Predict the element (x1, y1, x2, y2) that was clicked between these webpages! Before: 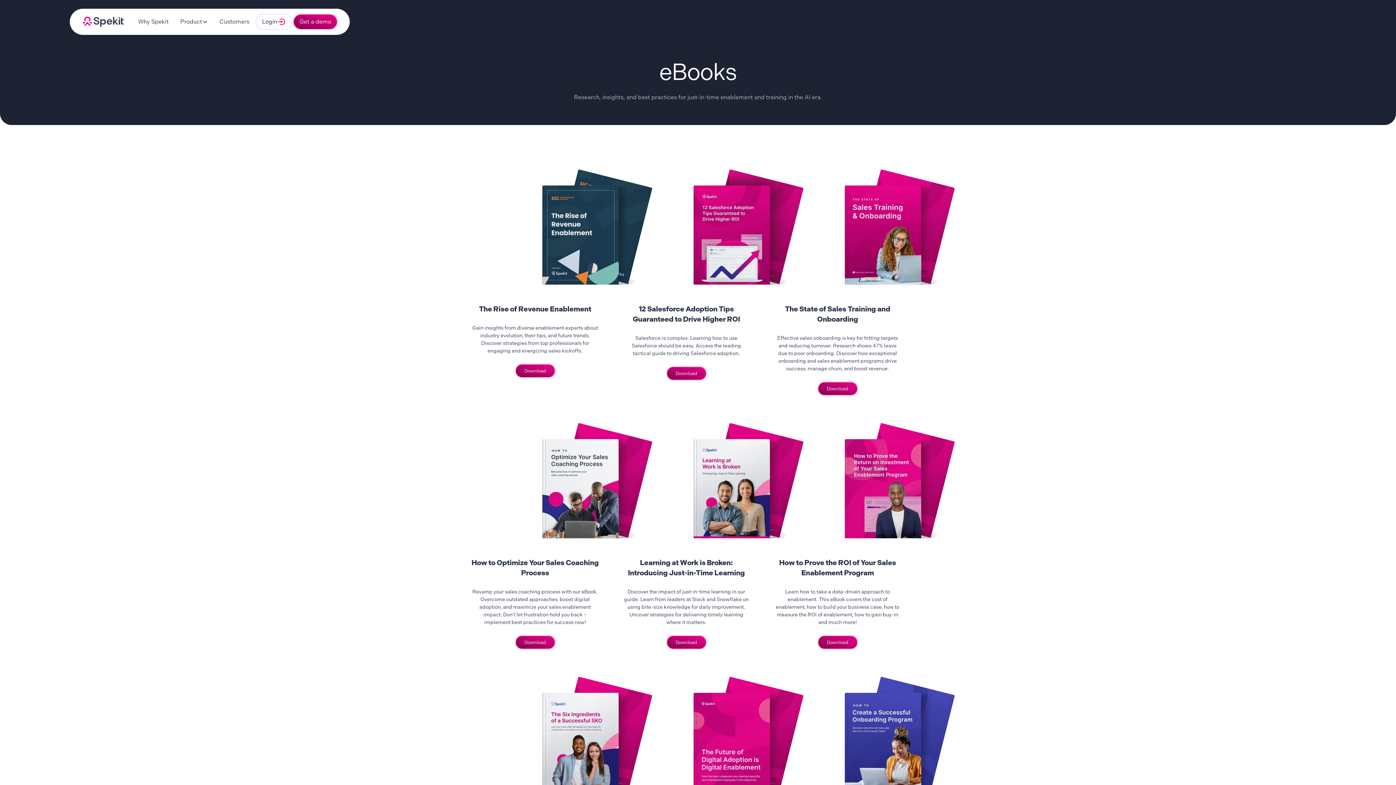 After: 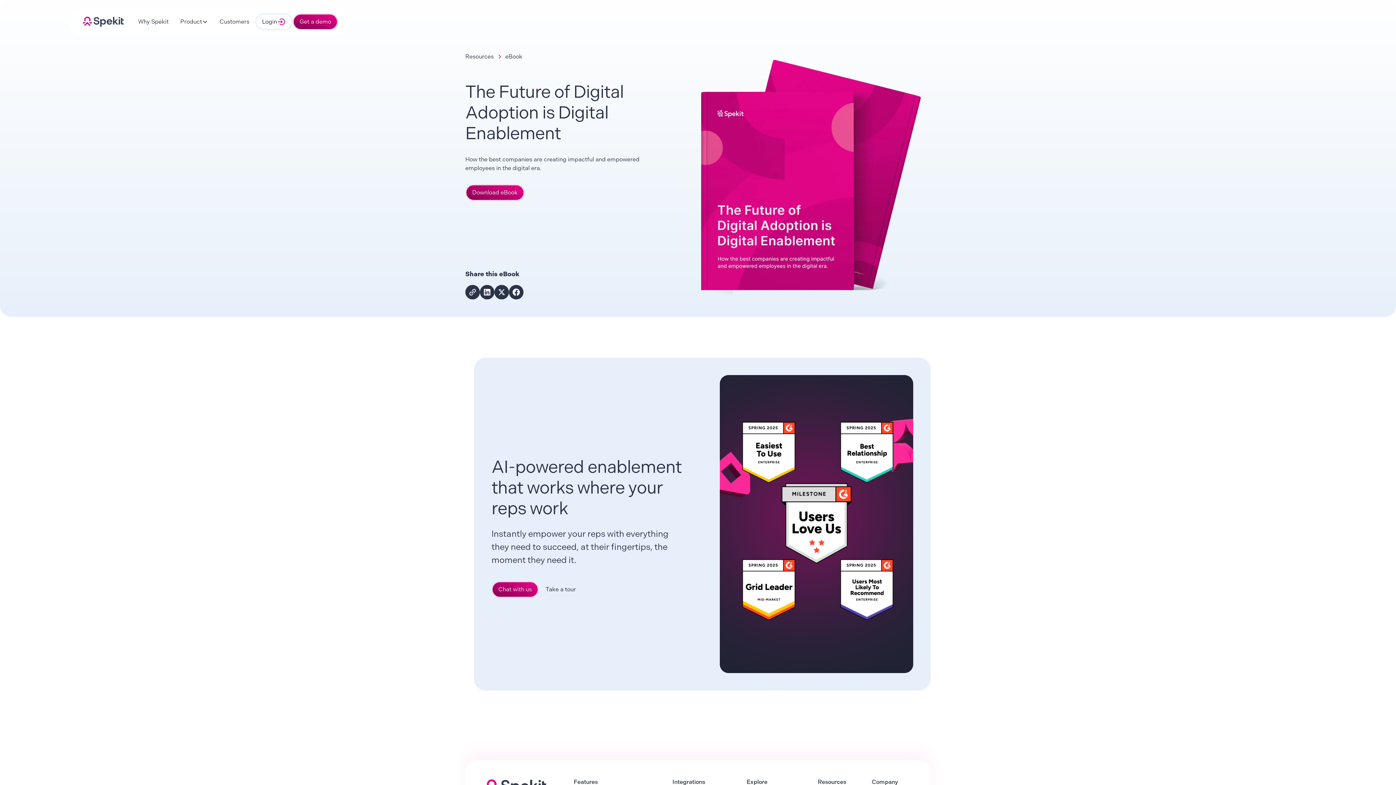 Action: bbox: (622, 673, 750, 866) label: The Future of Digital Adoption is Digital Enablement
How the best companies are creating impactful and empowered employees in the digital era.